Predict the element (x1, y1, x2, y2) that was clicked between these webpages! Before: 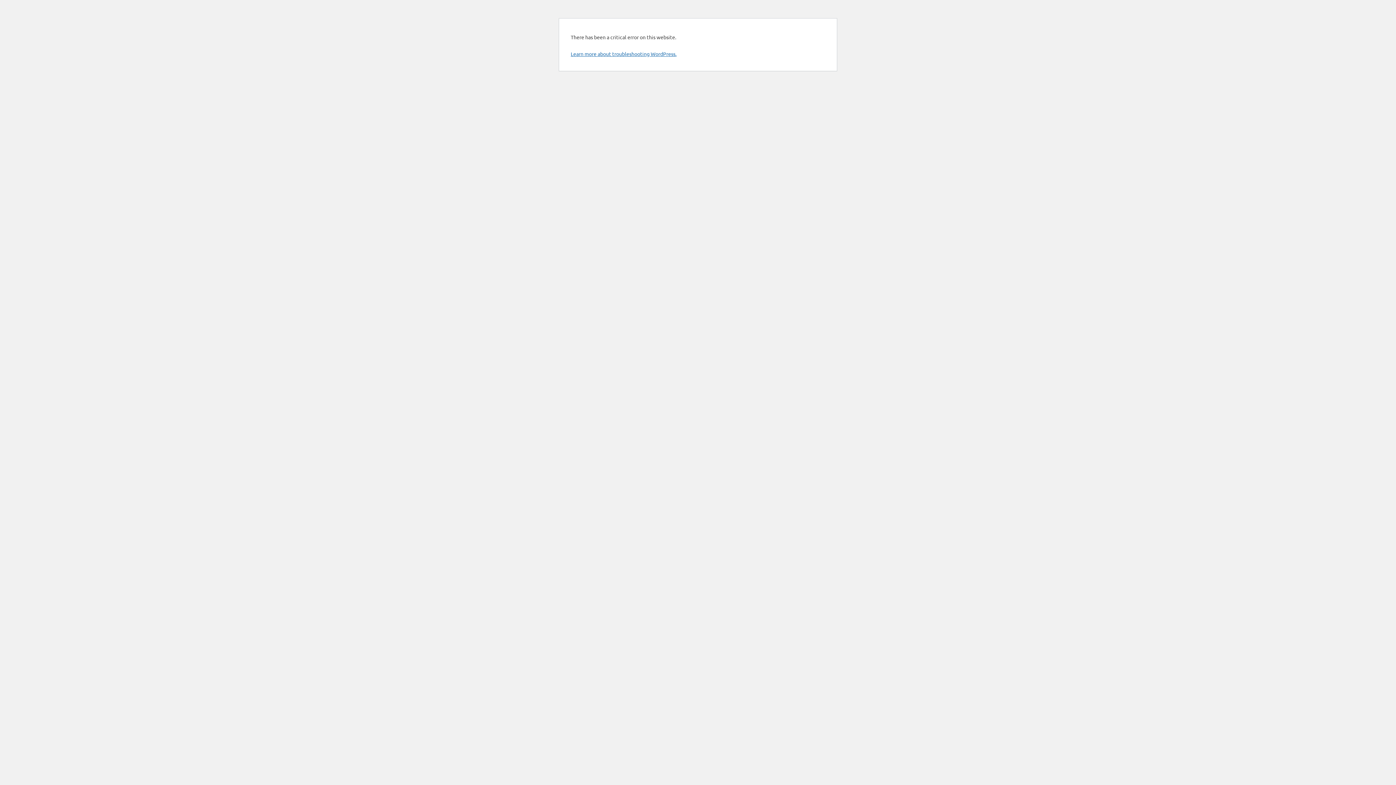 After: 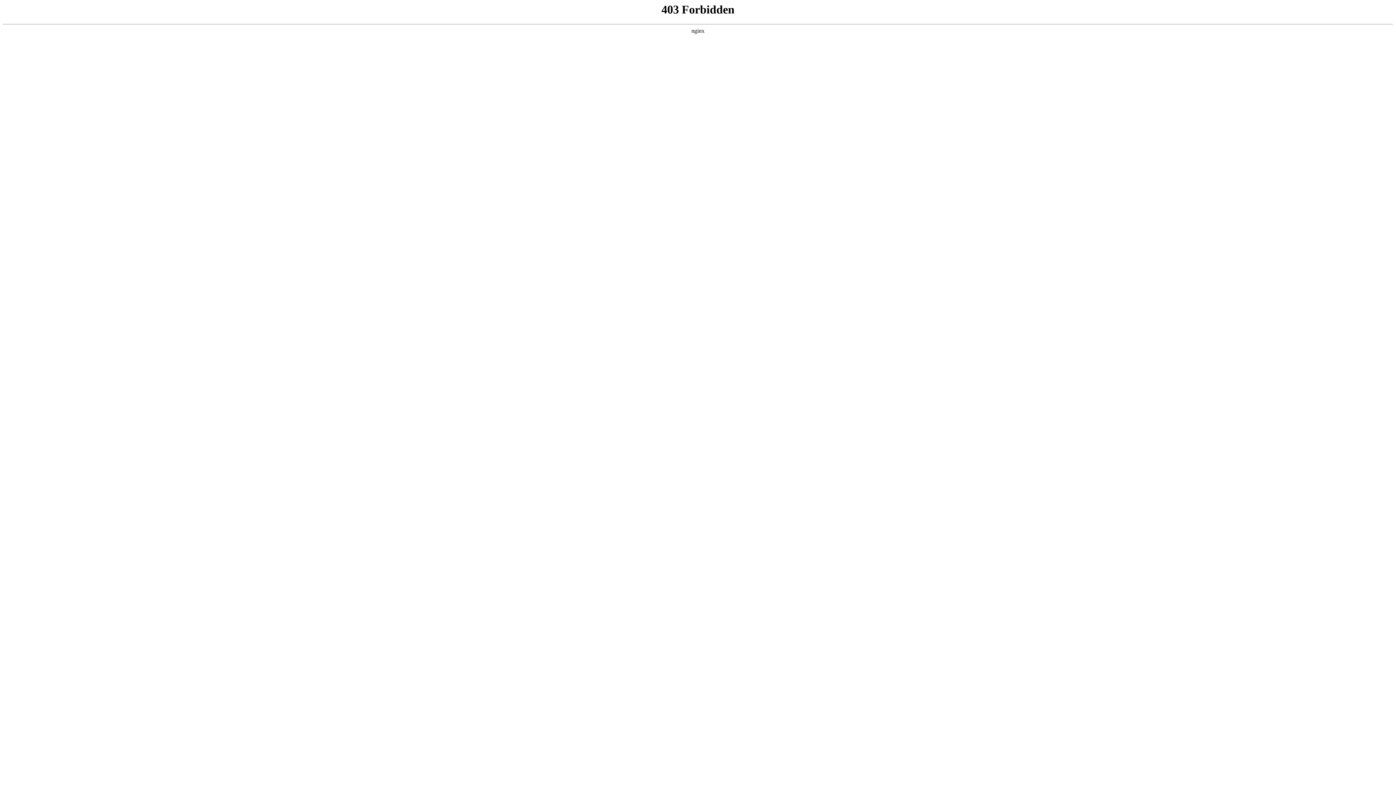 Action: label: Learn more about troubleshooting WordPress. bbox: (570, 50, 676, 57)